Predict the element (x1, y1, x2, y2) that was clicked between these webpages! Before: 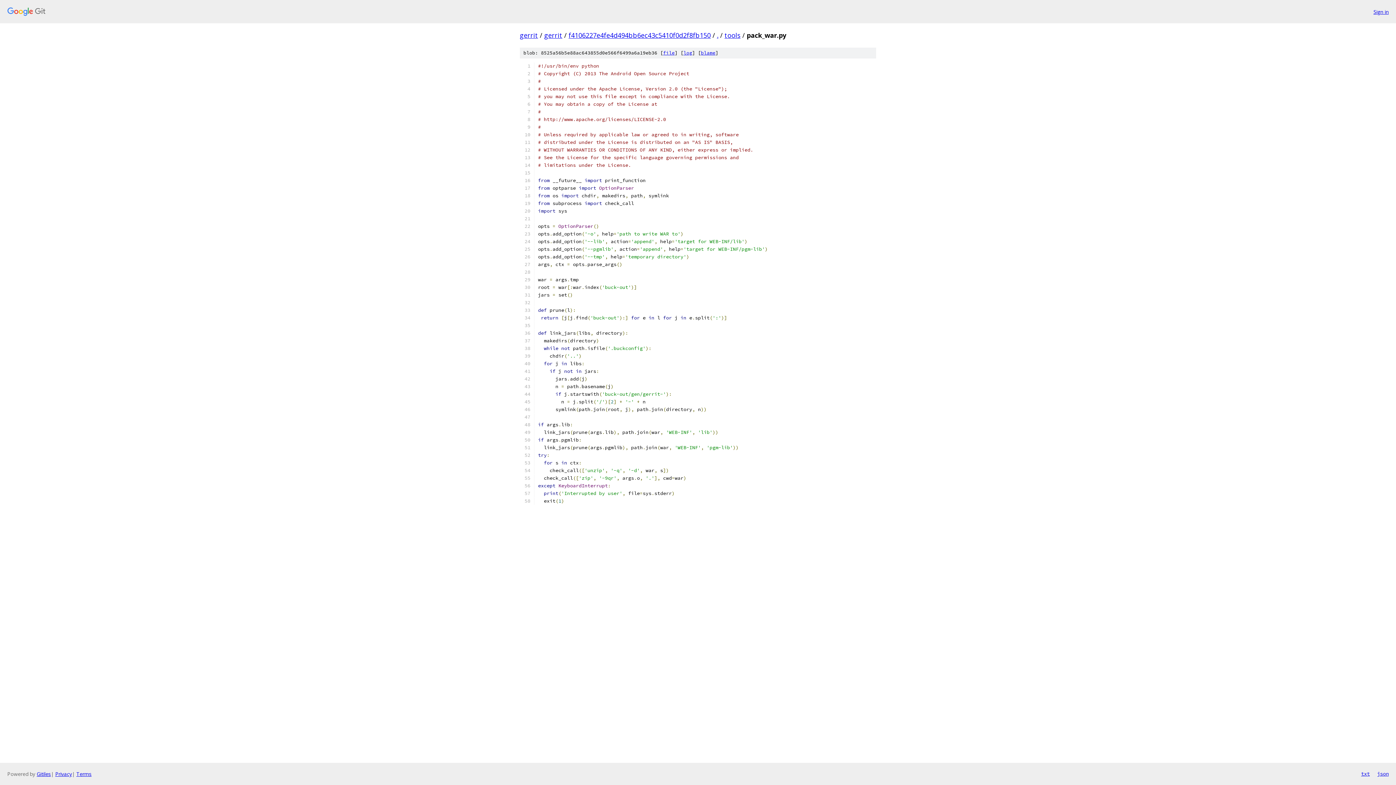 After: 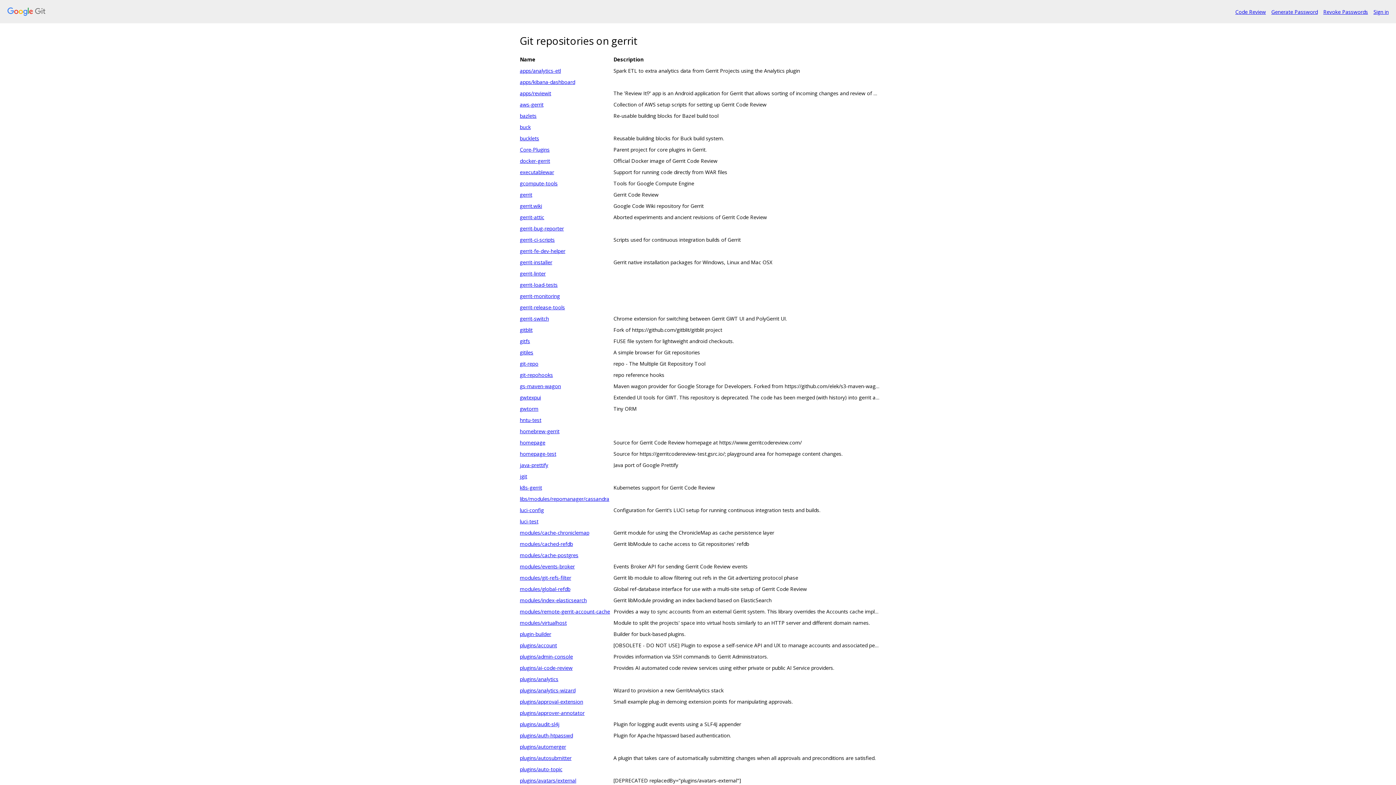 Action: bbox: (520, 30, 538, 39) label: gerrit